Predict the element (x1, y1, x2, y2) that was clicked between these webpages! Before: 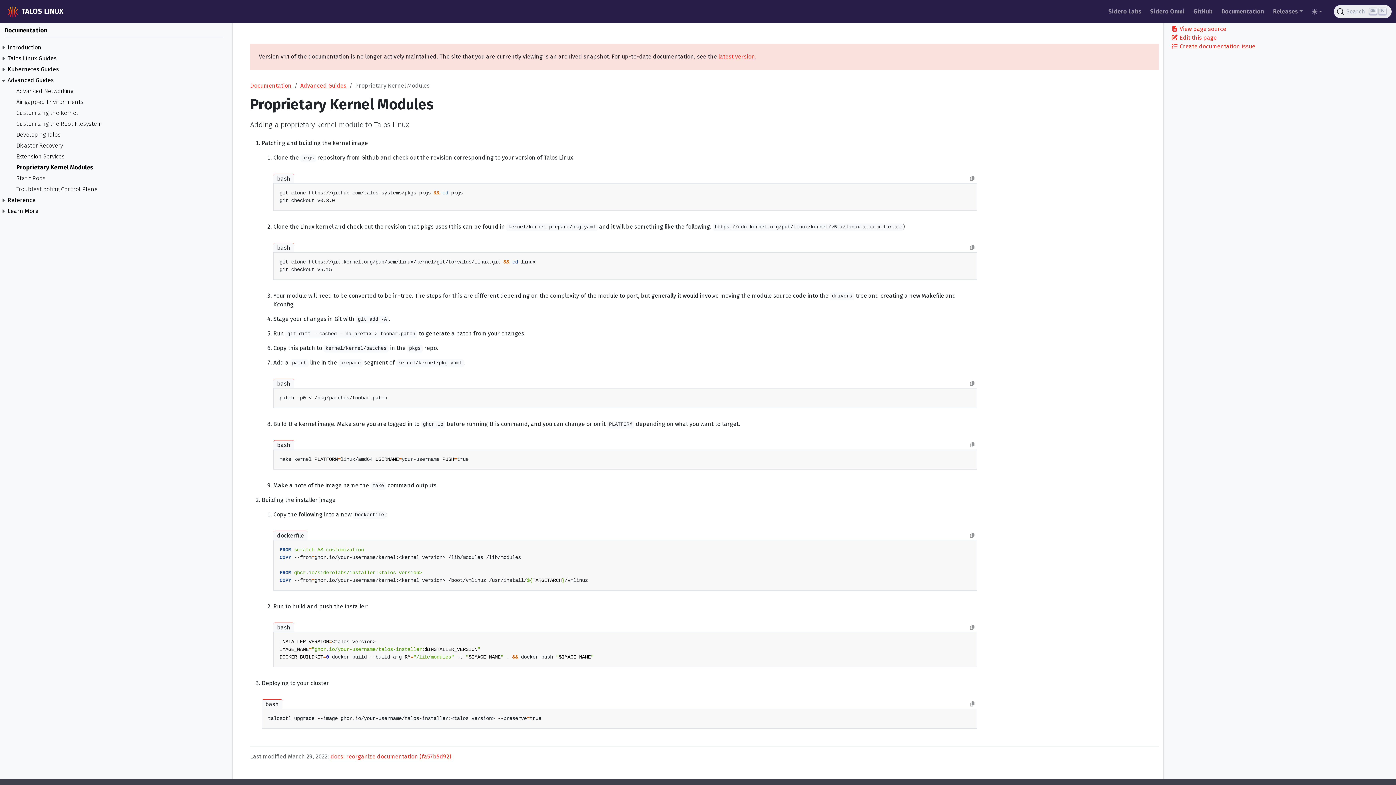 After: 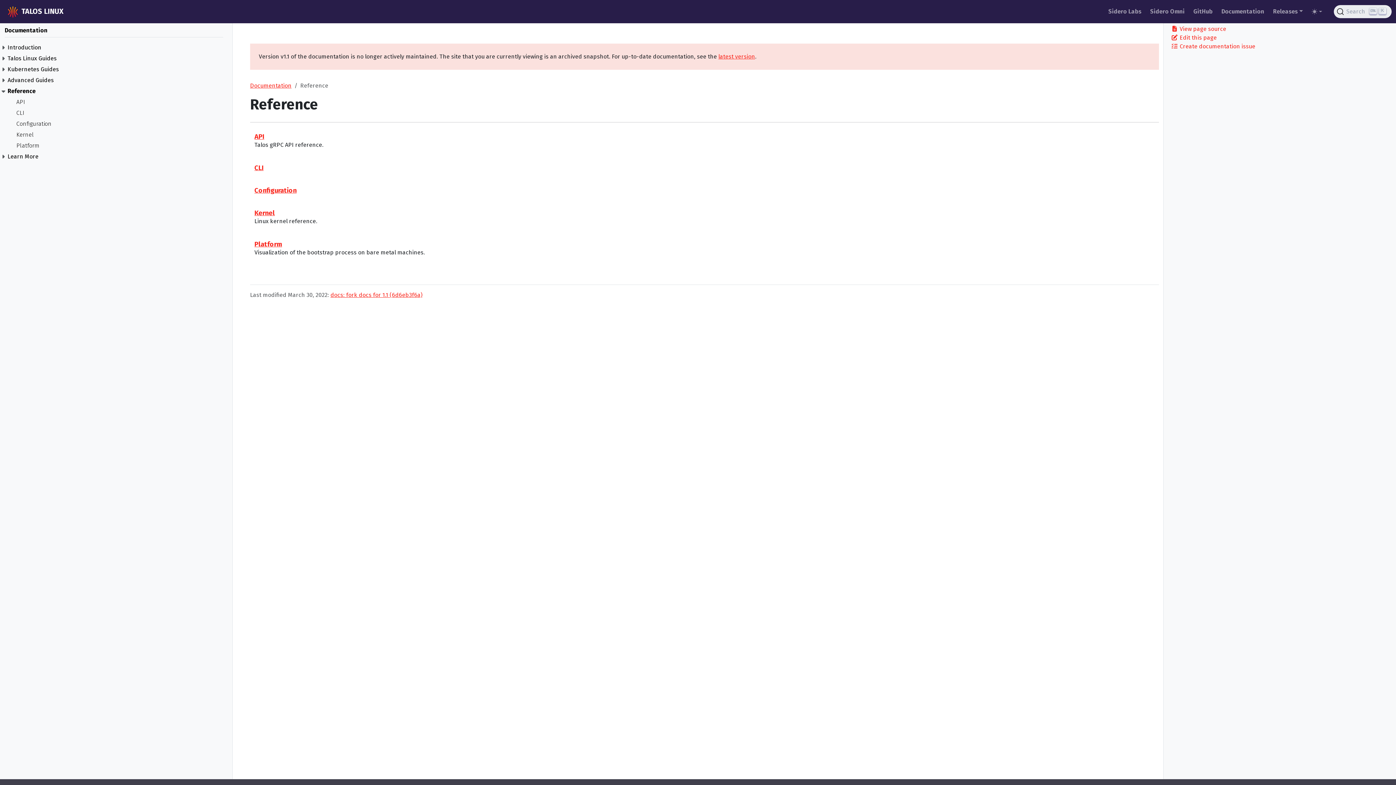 Action: label: Reference bbox: (7, 196, 223, 206)